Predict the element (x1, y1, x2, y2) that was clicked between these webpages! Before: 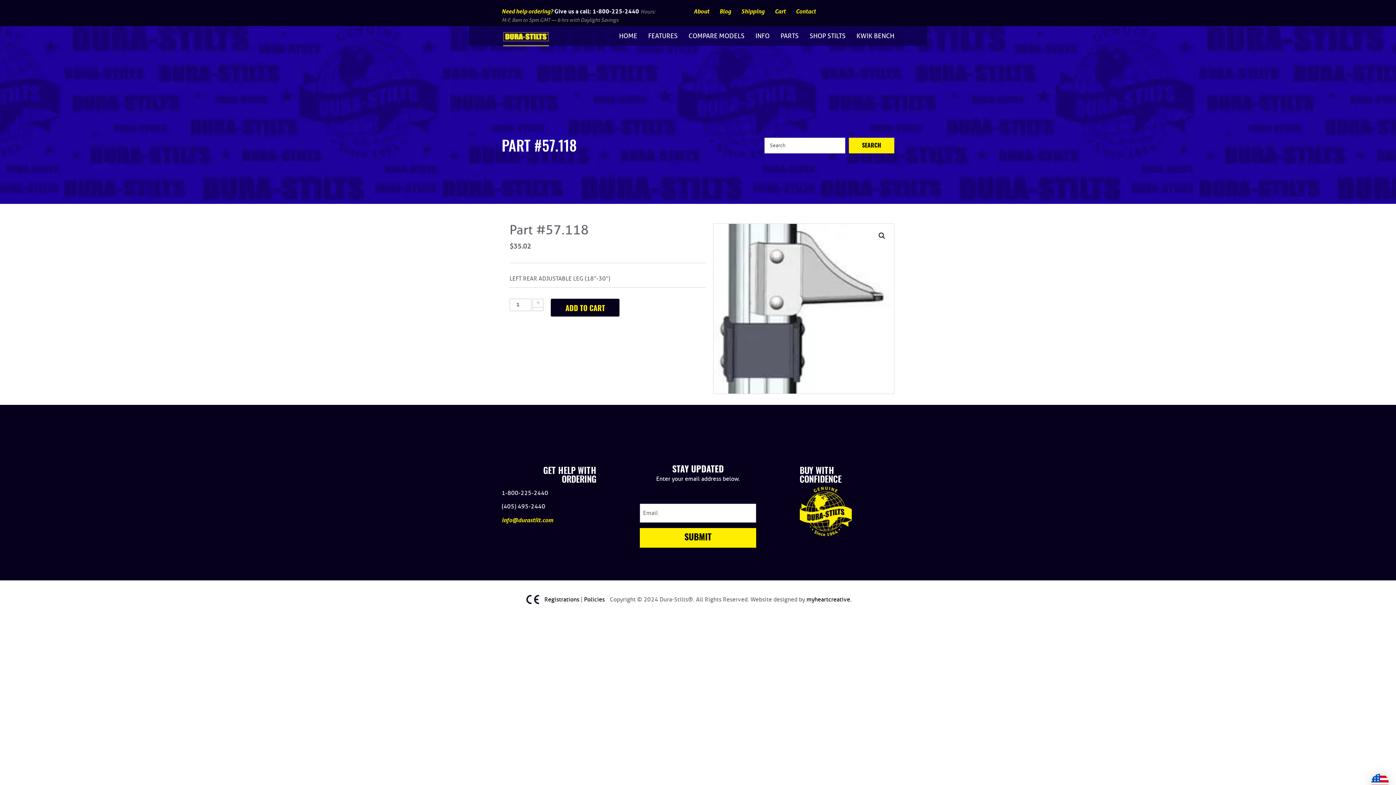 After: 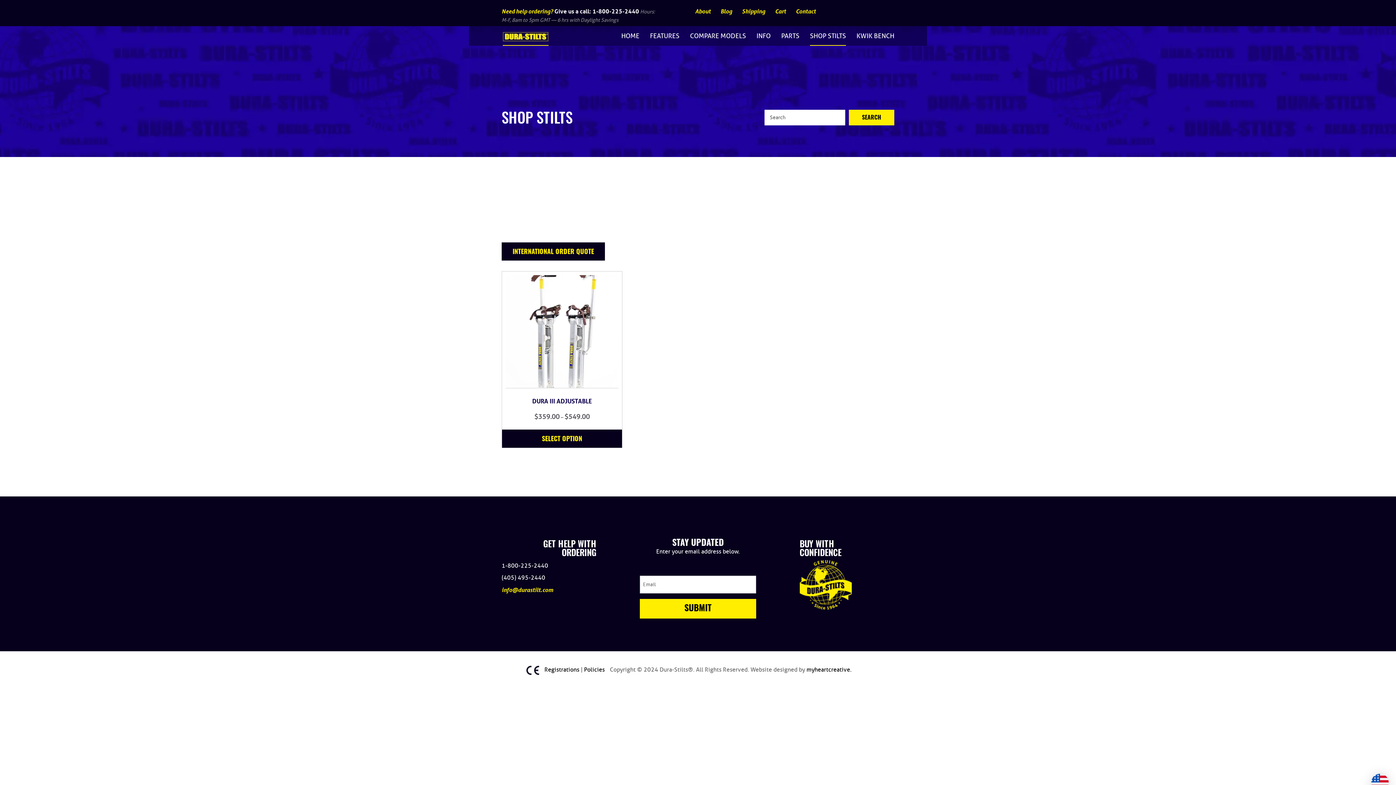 Action: label: SHOP STILTS bbox: (809, 26, 845, 45)